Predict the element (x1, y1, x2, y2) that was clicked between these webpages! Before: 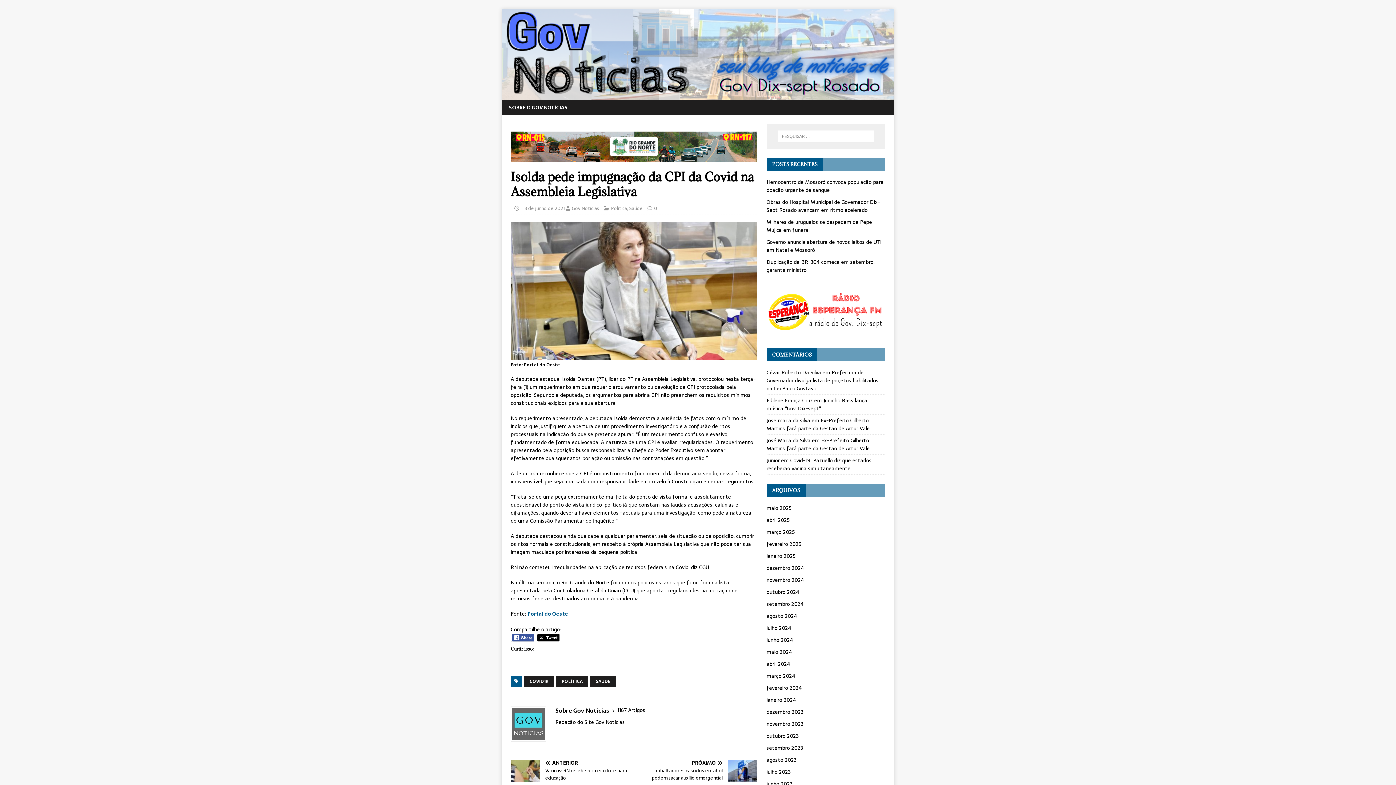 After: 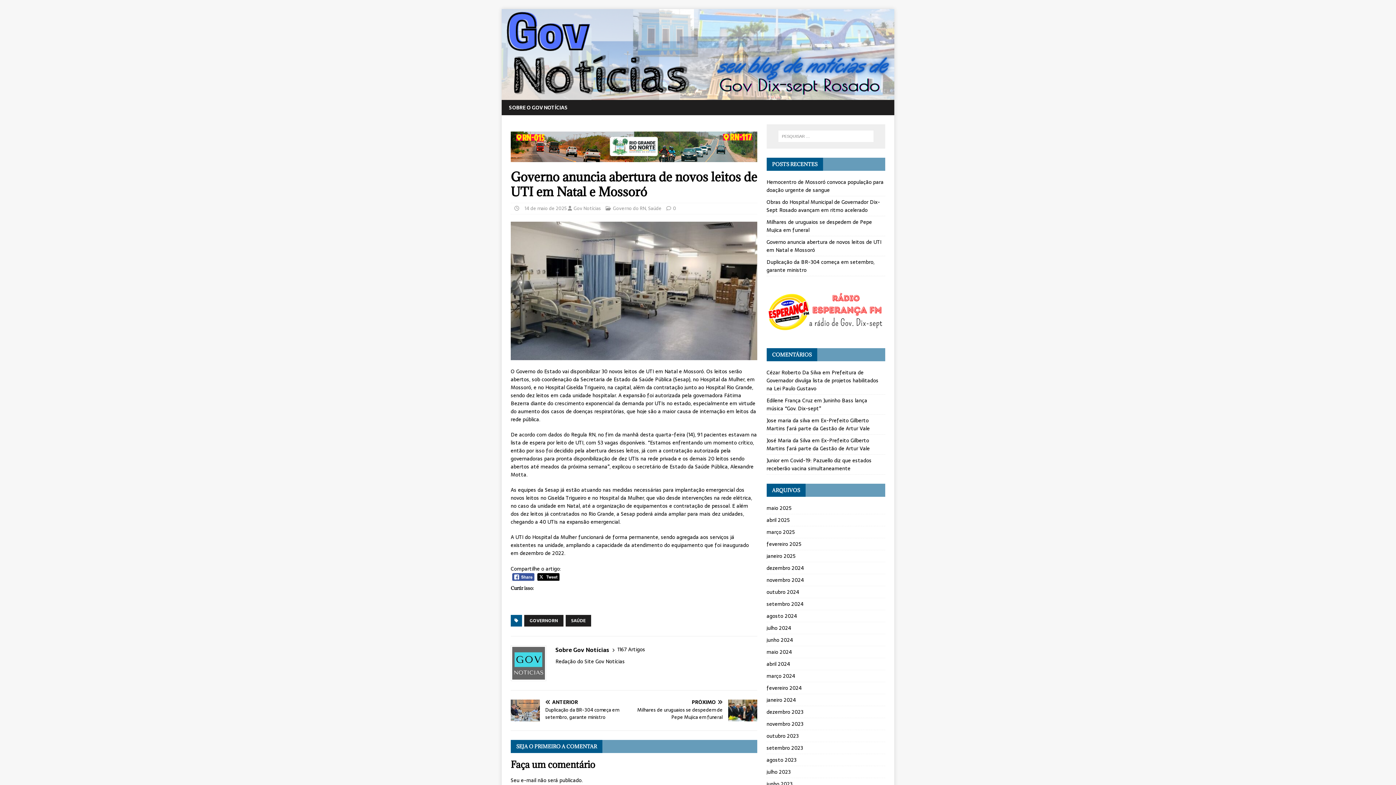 Action: label: Governo anuncia abertura de novos leitos de UTI em Natal e Mossoró bbox: (766, 238, 881, 254)